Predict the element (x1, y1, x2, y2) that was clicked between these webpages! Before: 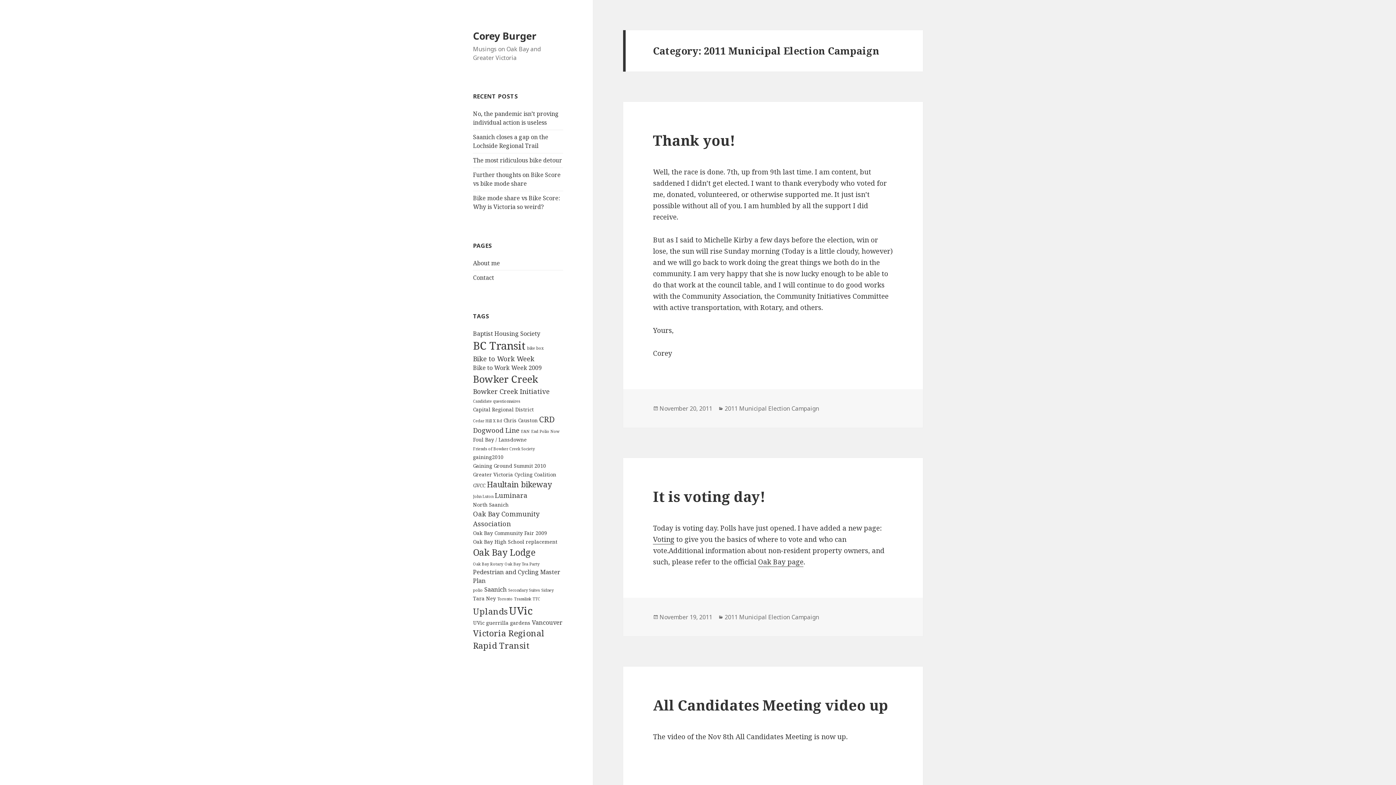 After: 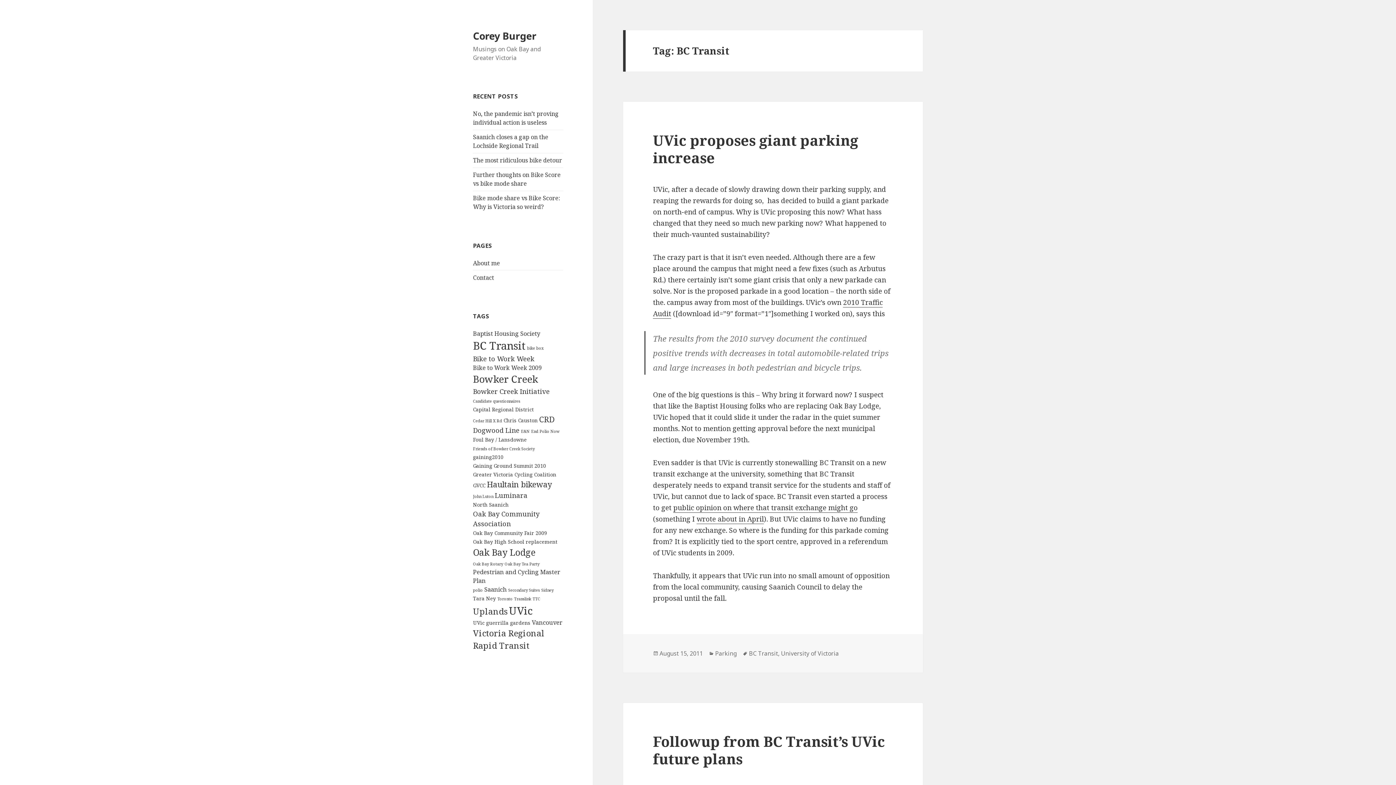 Action: bbox: (473, 338, 525, 353) label: BC Transit (15 items)